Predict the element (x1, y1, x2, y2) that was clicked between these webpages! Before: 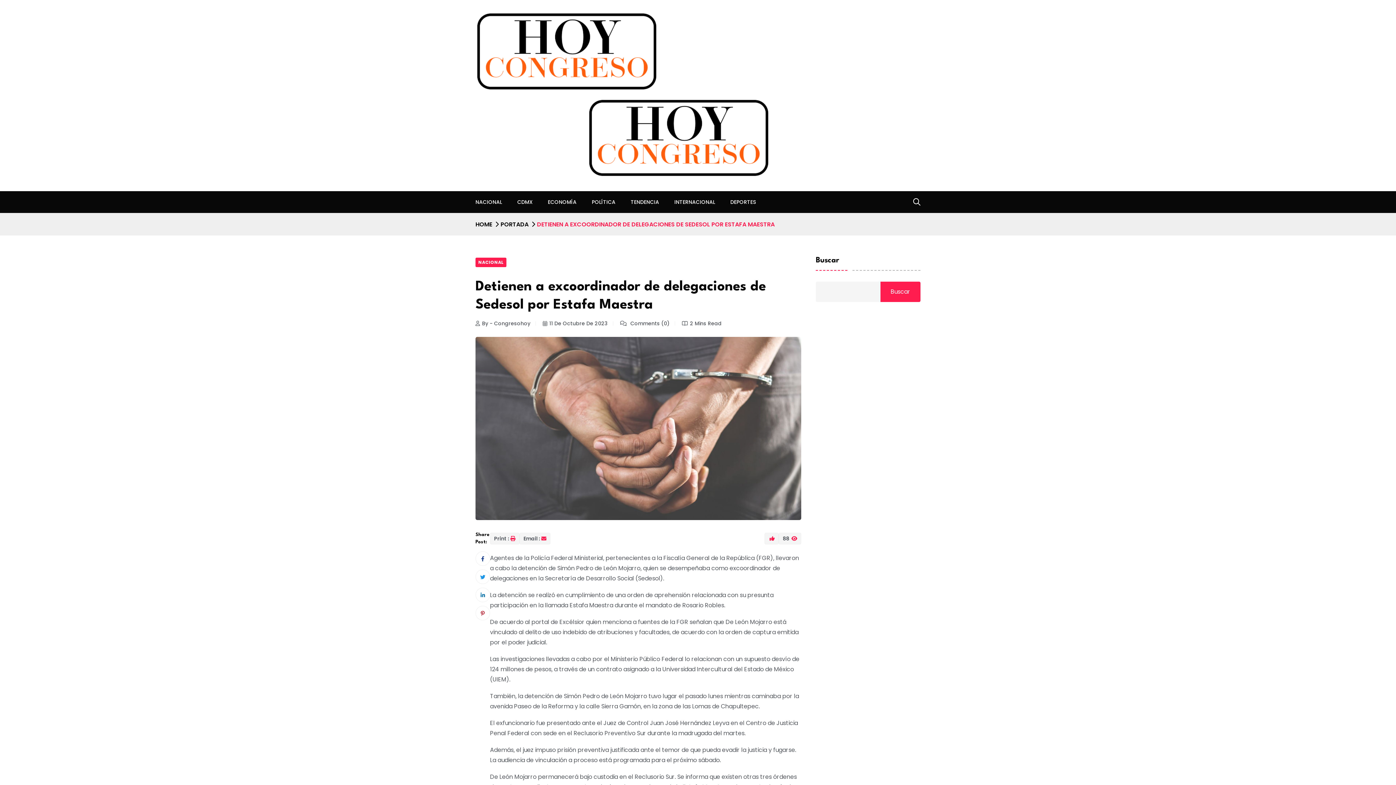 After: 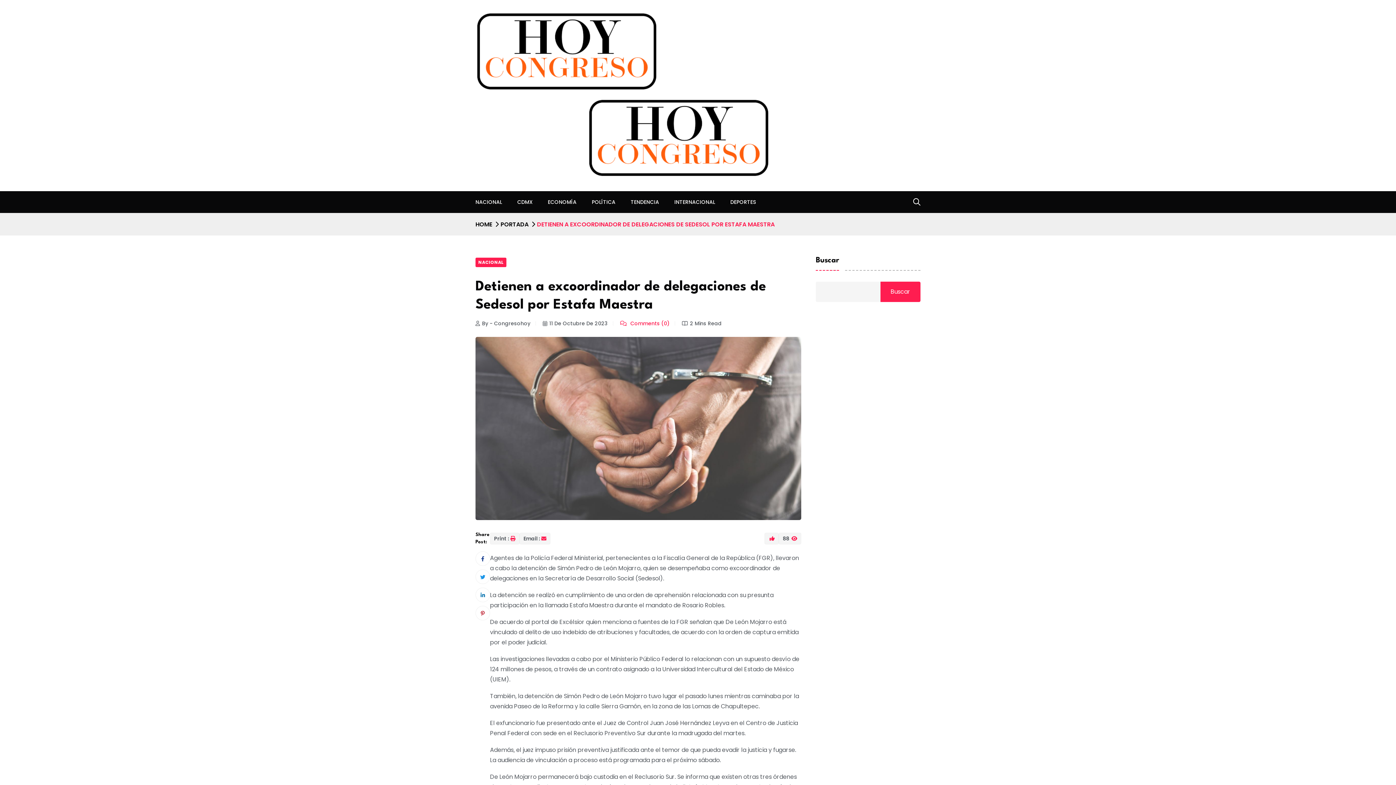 Action: bbox: (620, 319, 675, 328) label:  Comments (0)